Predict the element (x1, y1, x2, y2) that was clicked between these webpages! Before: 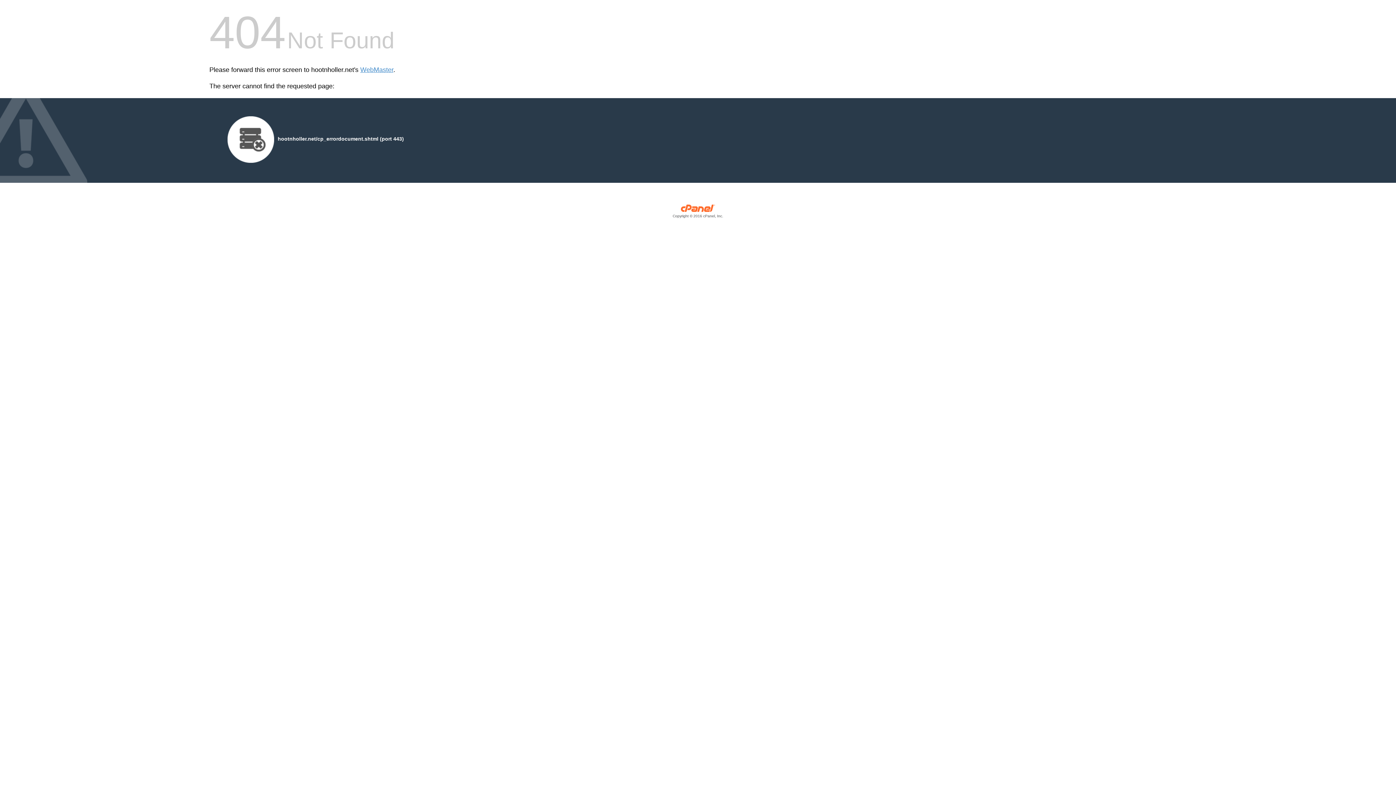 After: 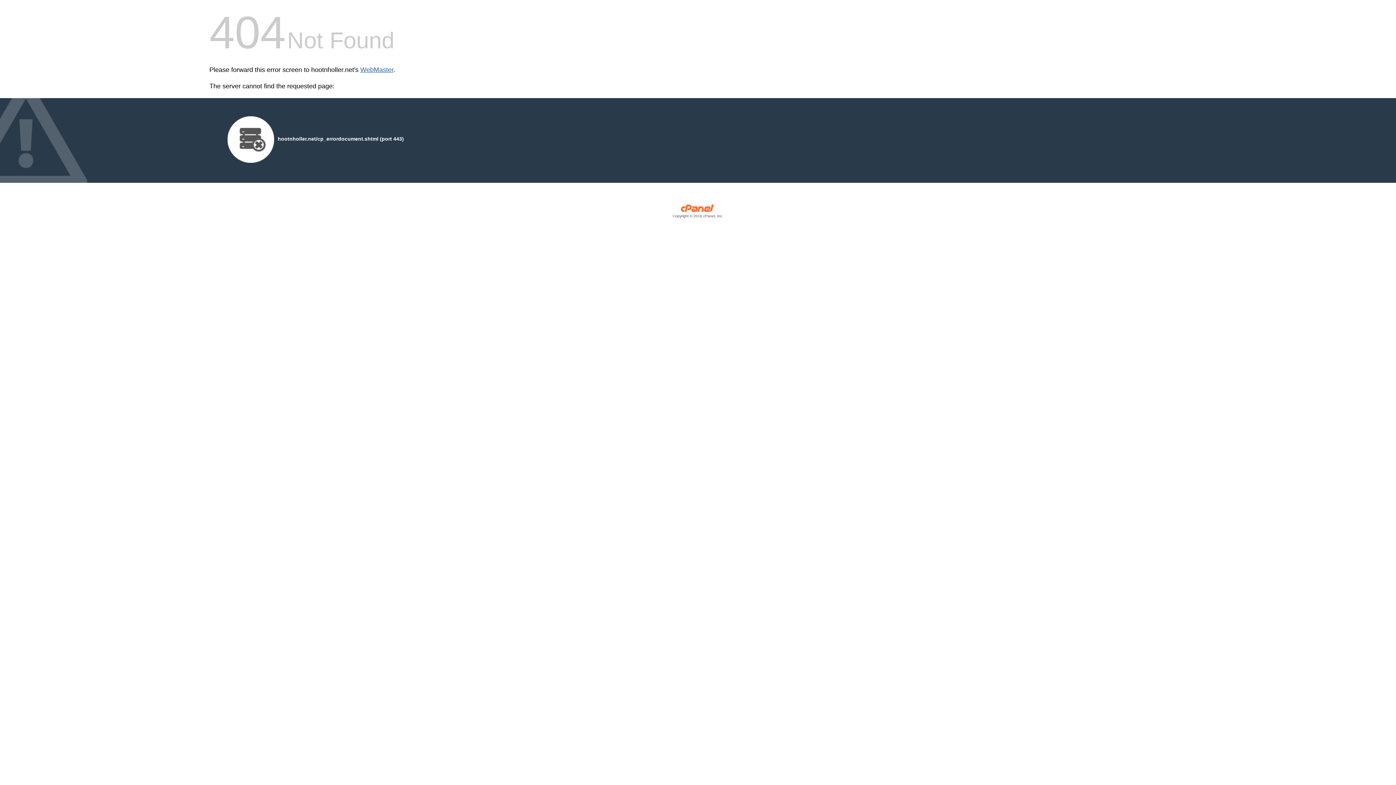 Action: label: WebMaster bbox: (360, 66, 393, 73)